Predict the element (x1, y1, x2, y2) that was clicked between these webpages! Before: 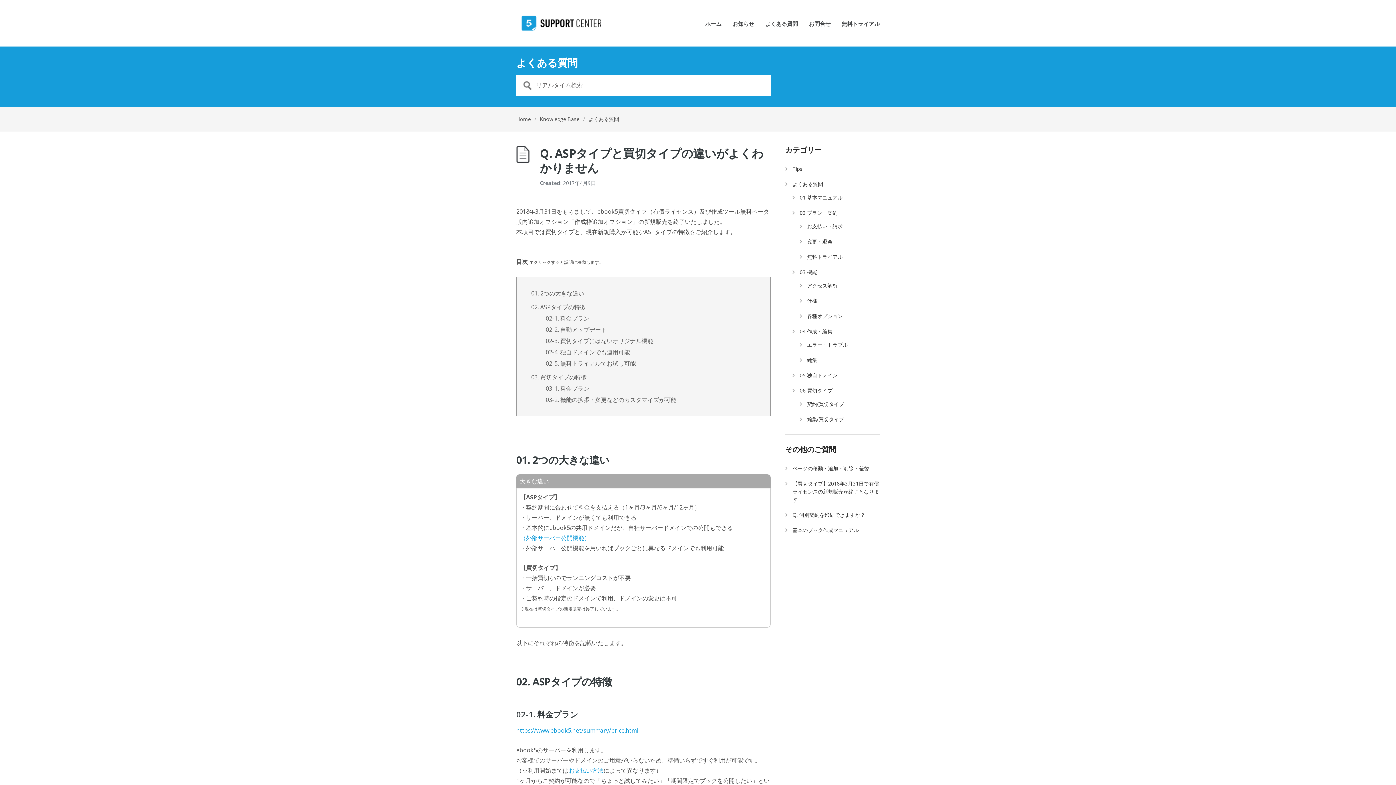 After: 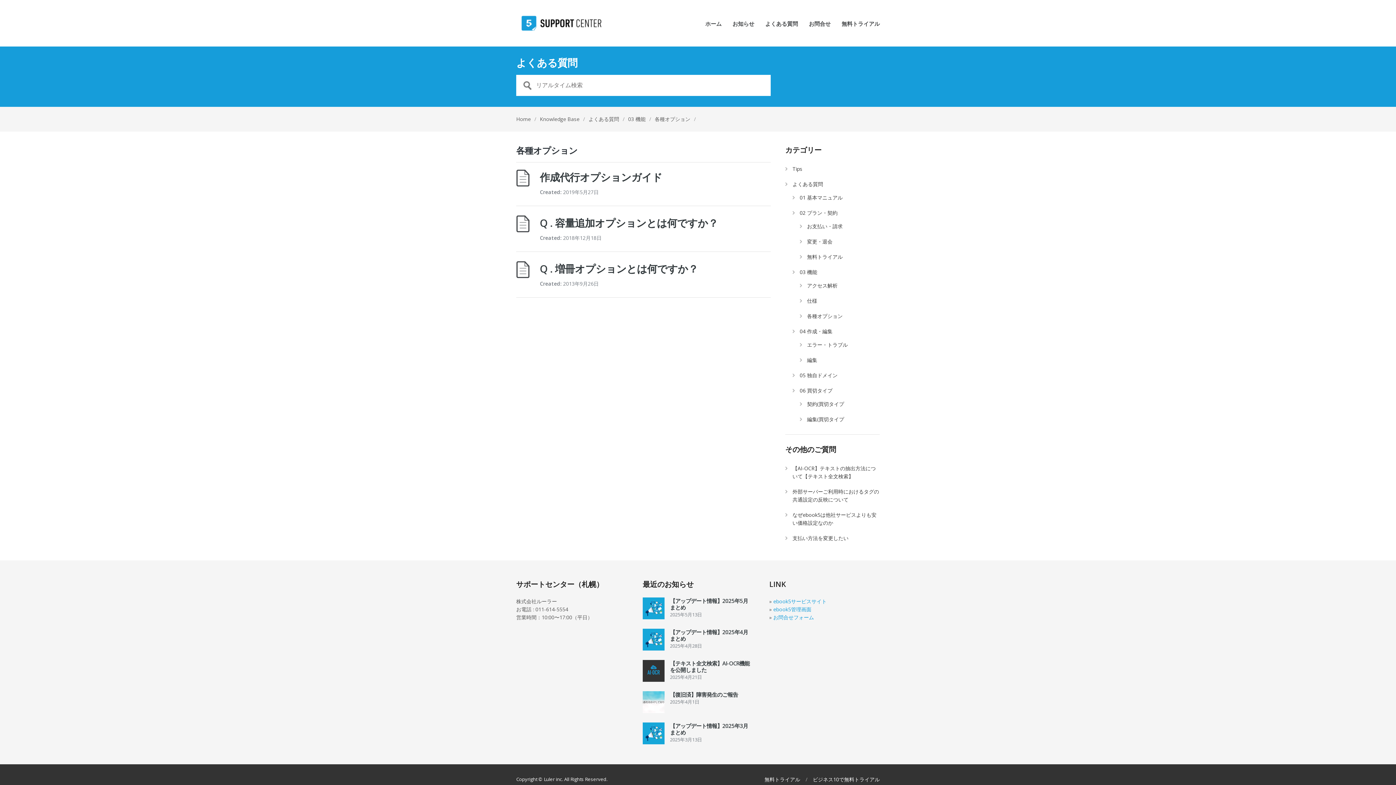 Action: label: 各種オプション bbox: (807, 312, 842, 319)